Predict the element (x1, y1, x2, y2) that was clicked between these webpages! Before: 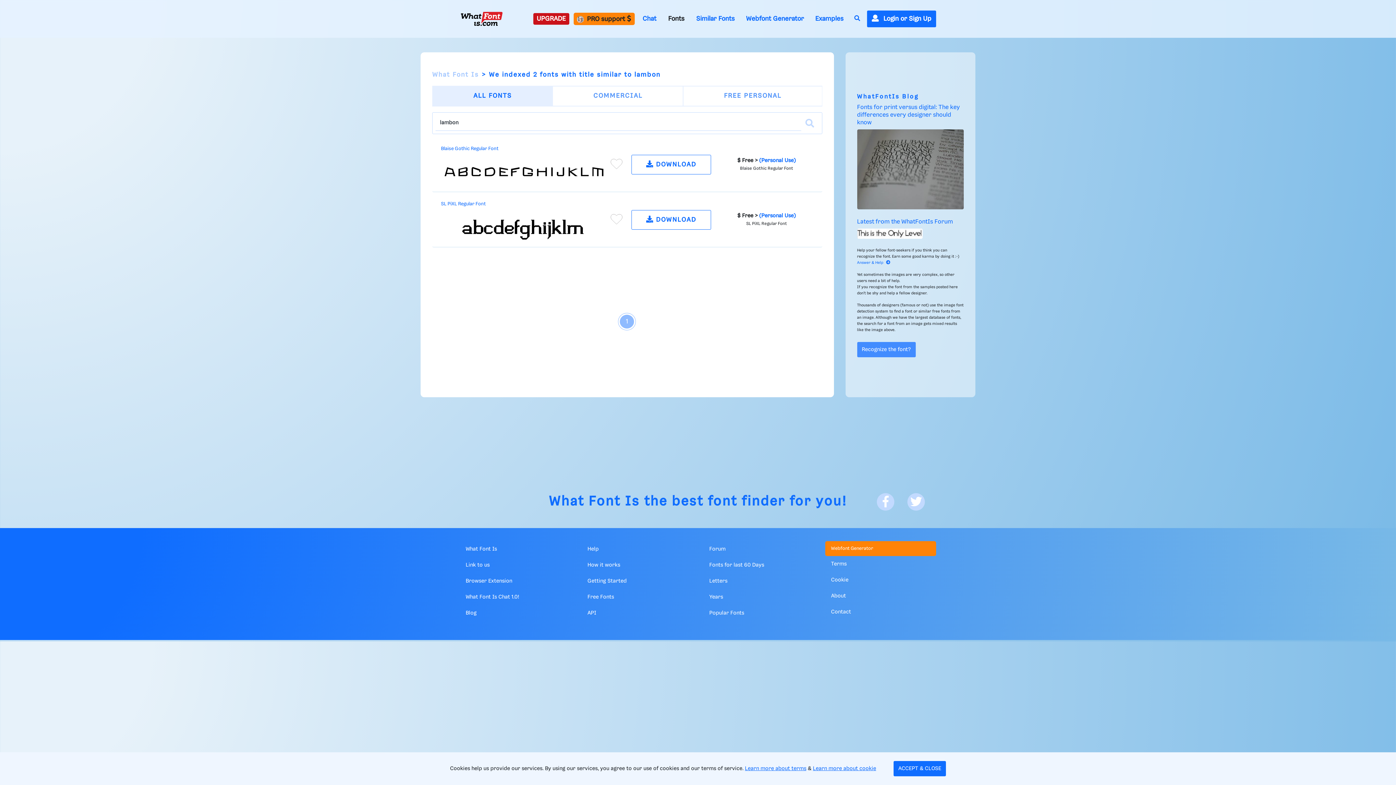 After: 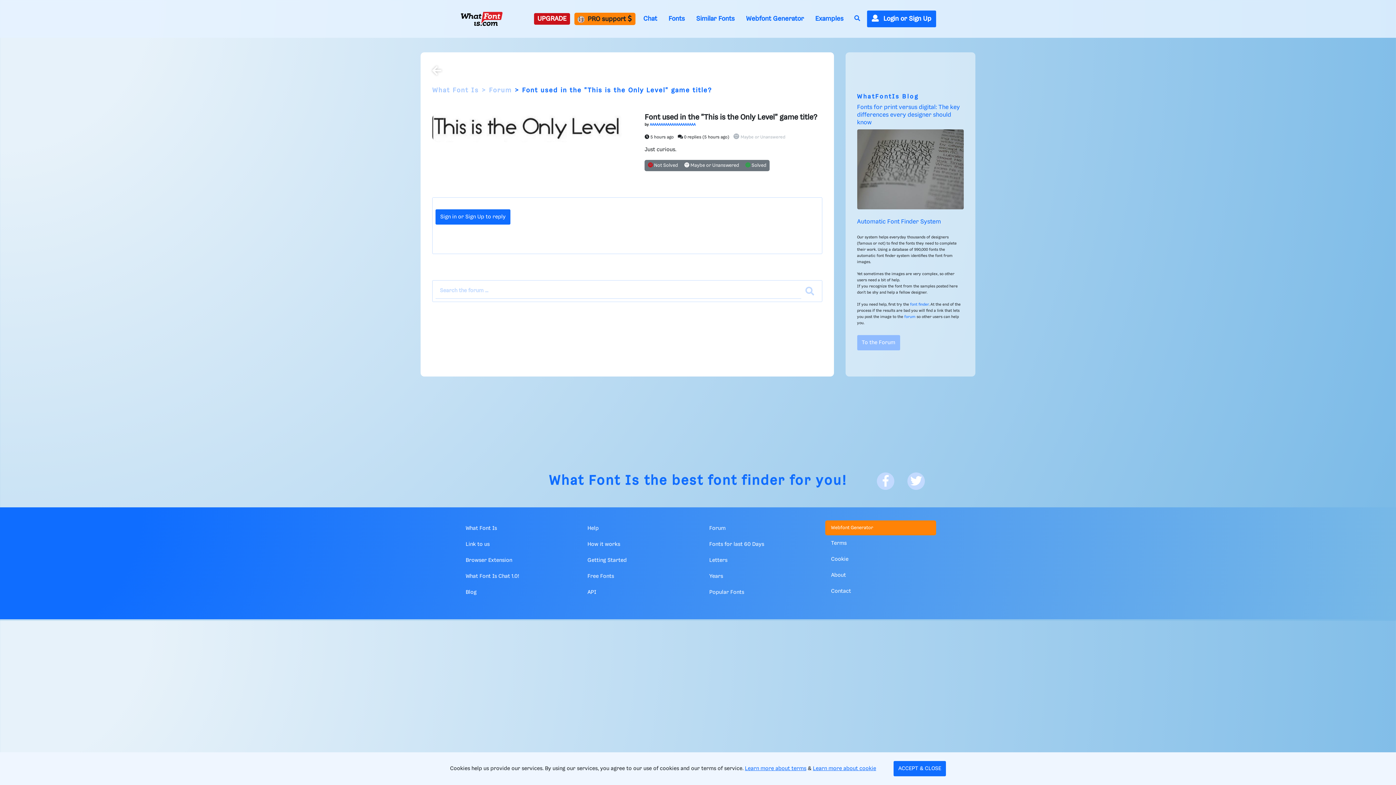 Action: bbox: (857, 260, 890, 265) label: Answer & Help